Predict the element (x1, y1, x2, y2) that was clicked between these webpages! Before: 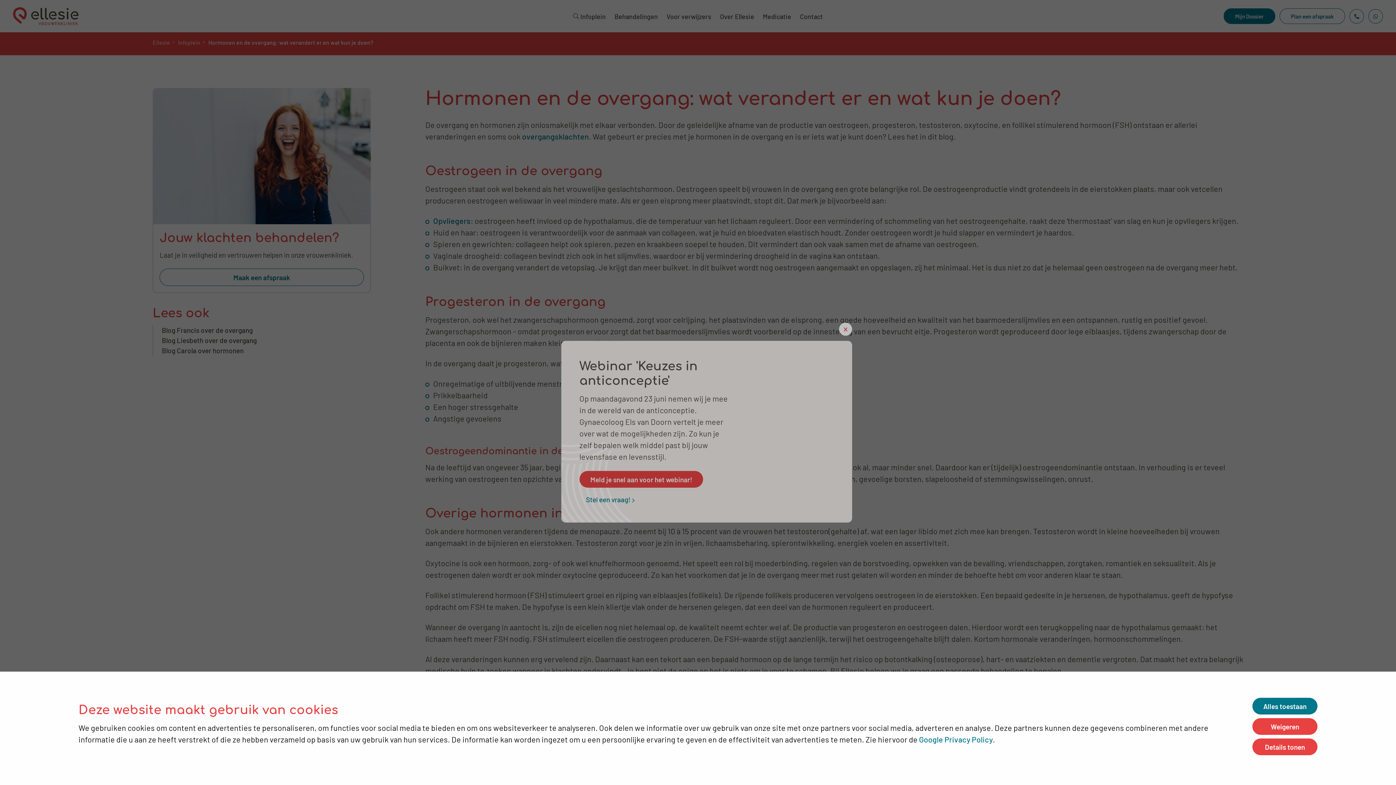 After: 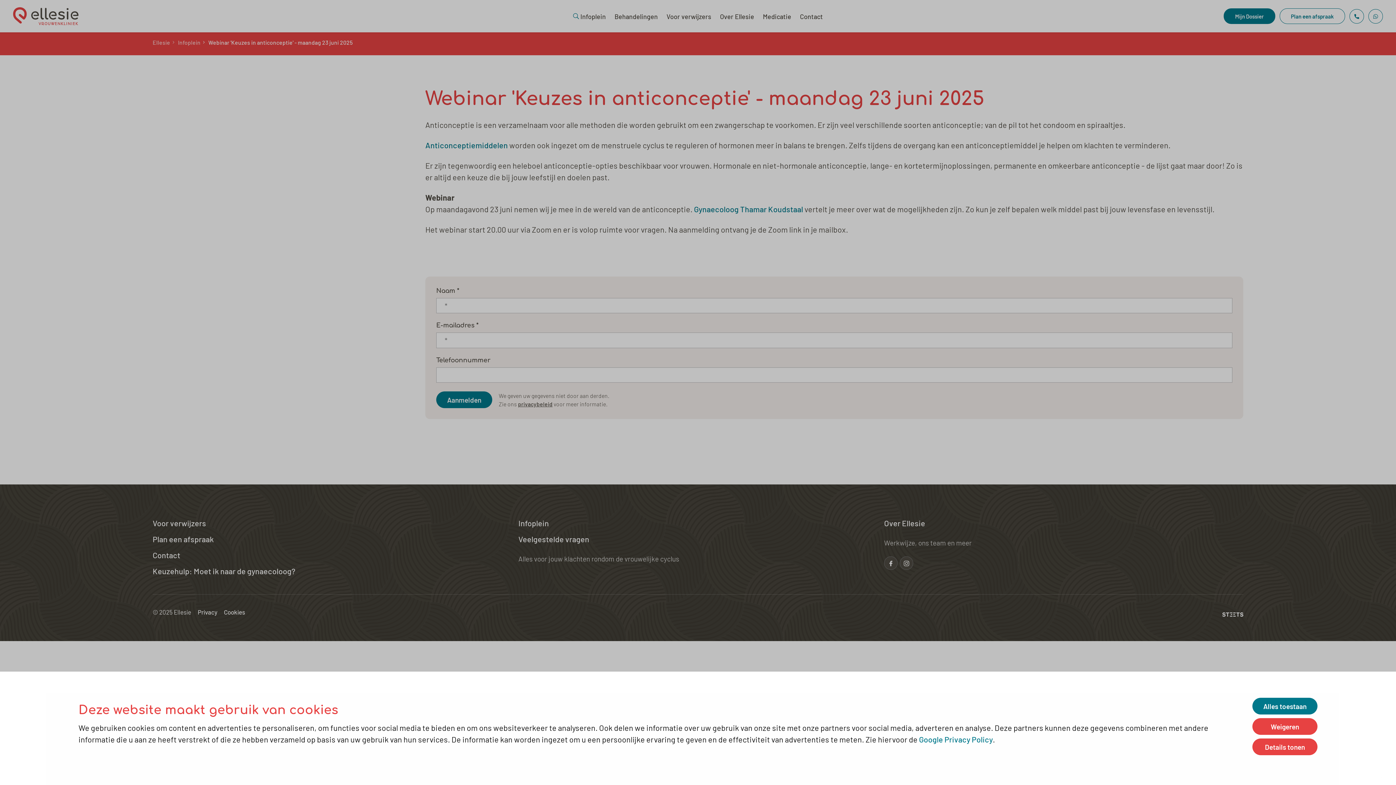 Action: label: Meld je snel aan voor het webinar! bbox: (579, 471, 703, 488)